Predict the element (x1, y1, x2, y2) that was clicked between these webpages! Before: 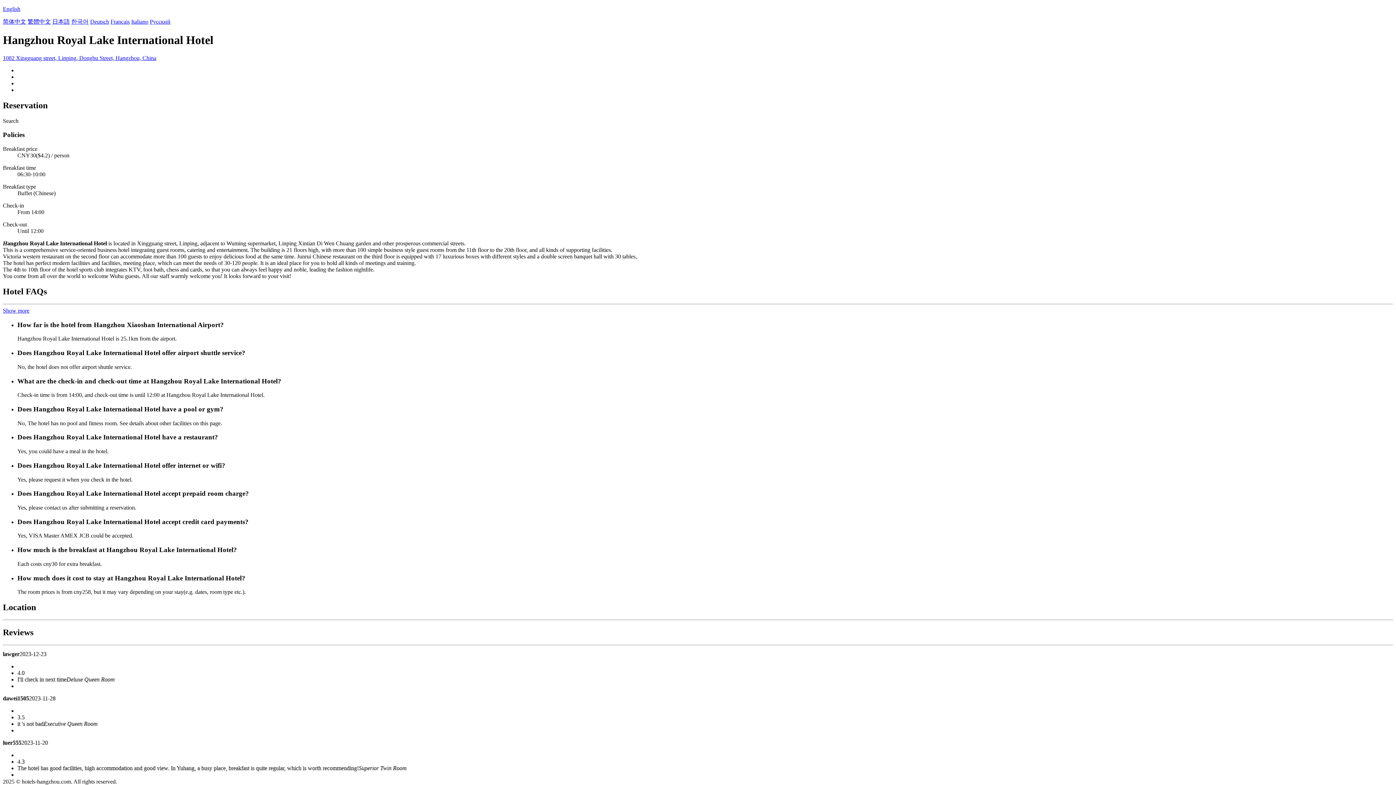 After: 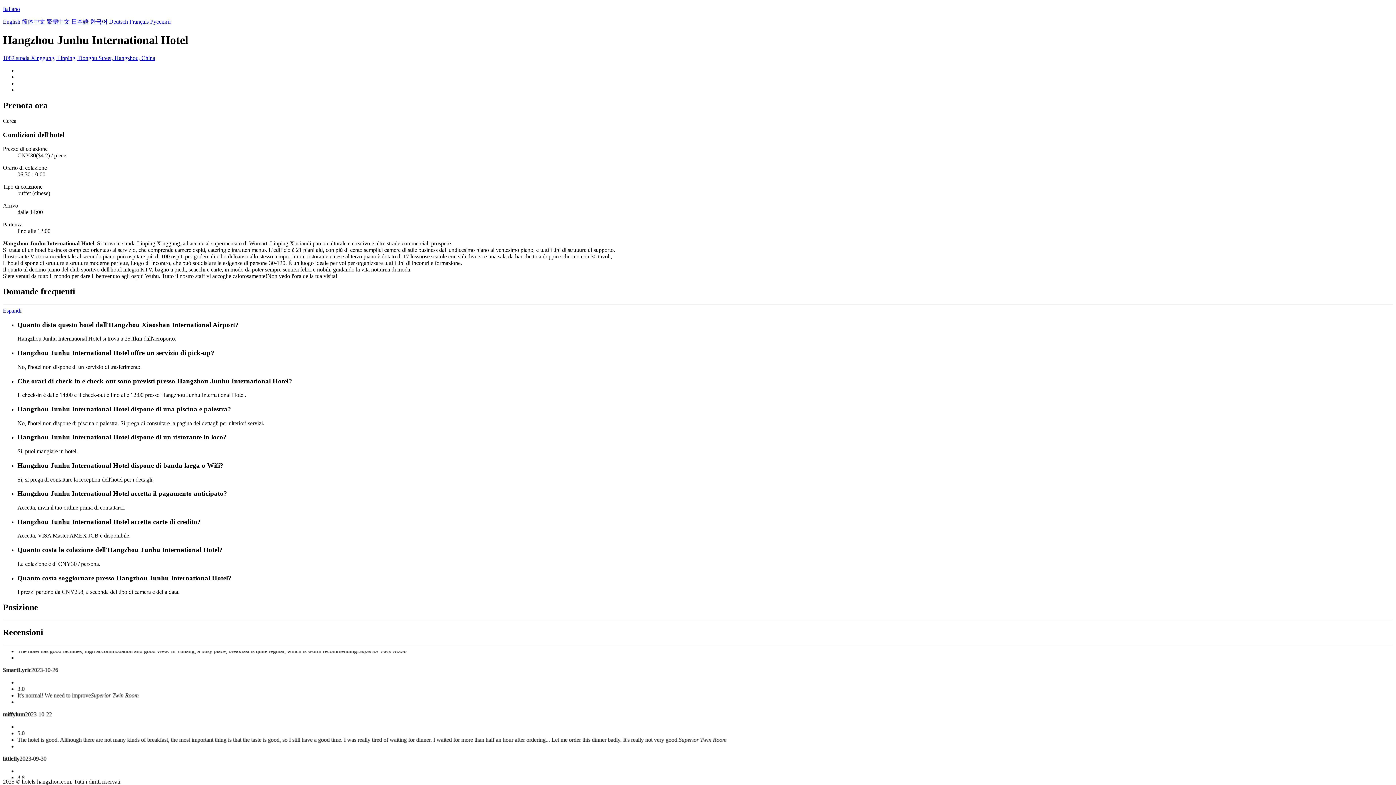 Action: bbox: (131, 18, 148, 24) label: Italiano